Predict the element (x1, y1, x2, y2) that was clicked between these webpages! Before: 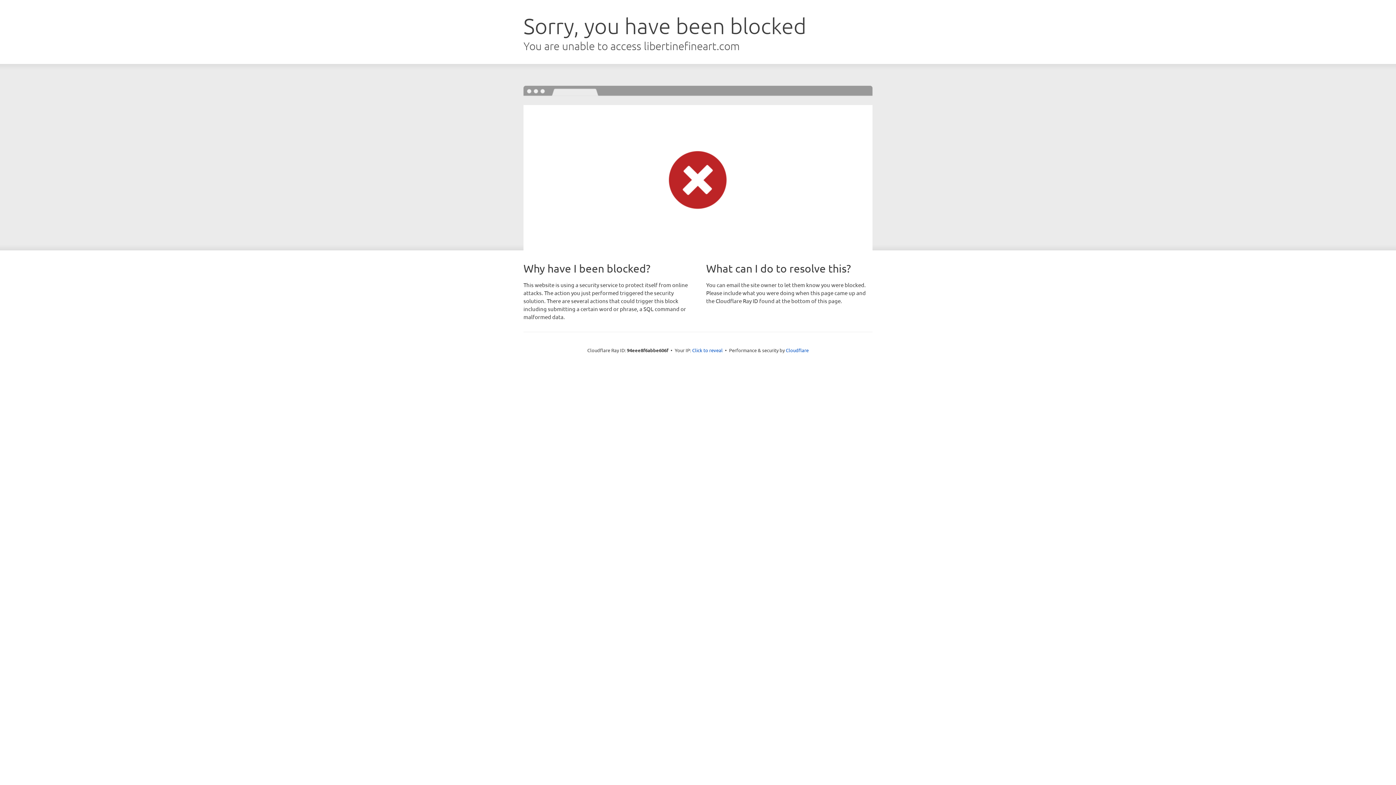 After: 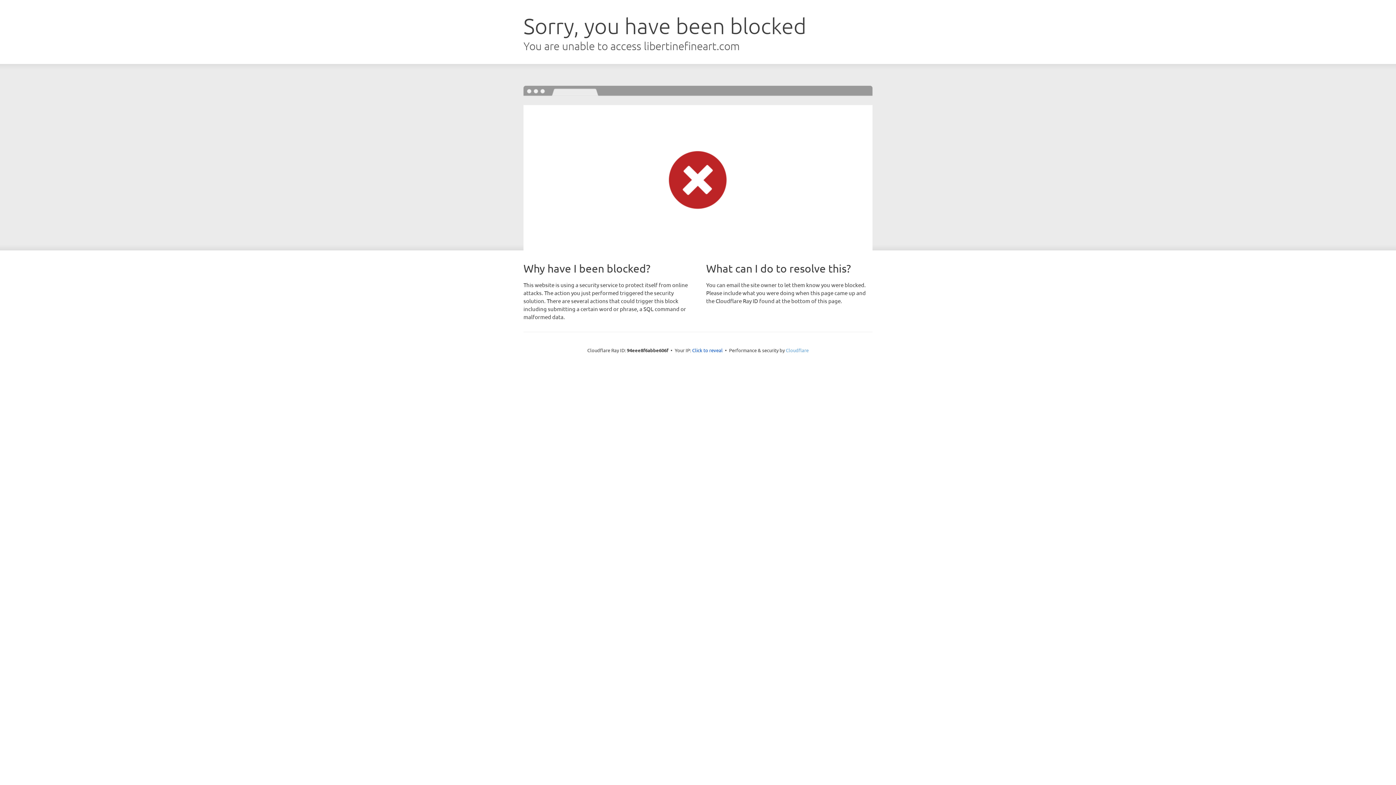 Action: label: Cloudflare bbox: (786, 347, 808, 353)